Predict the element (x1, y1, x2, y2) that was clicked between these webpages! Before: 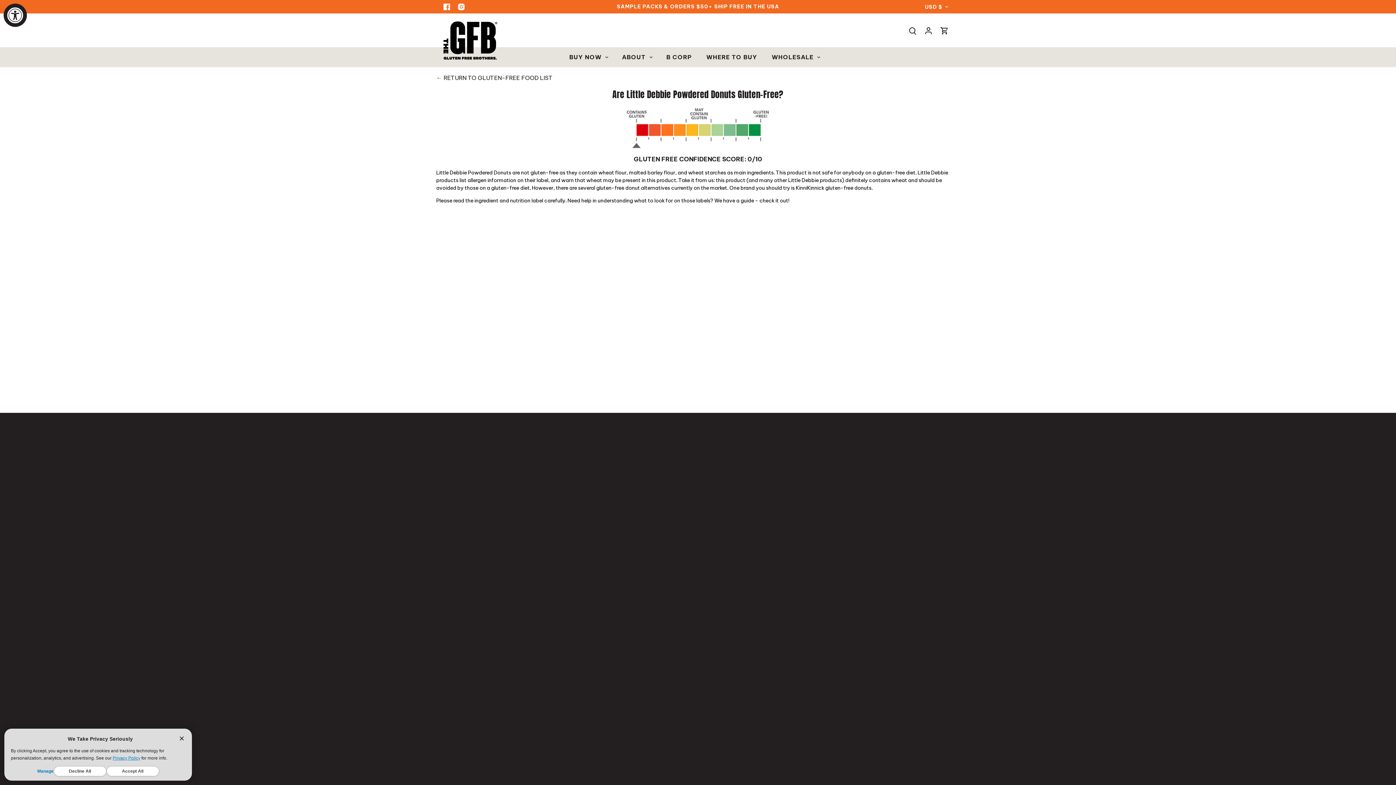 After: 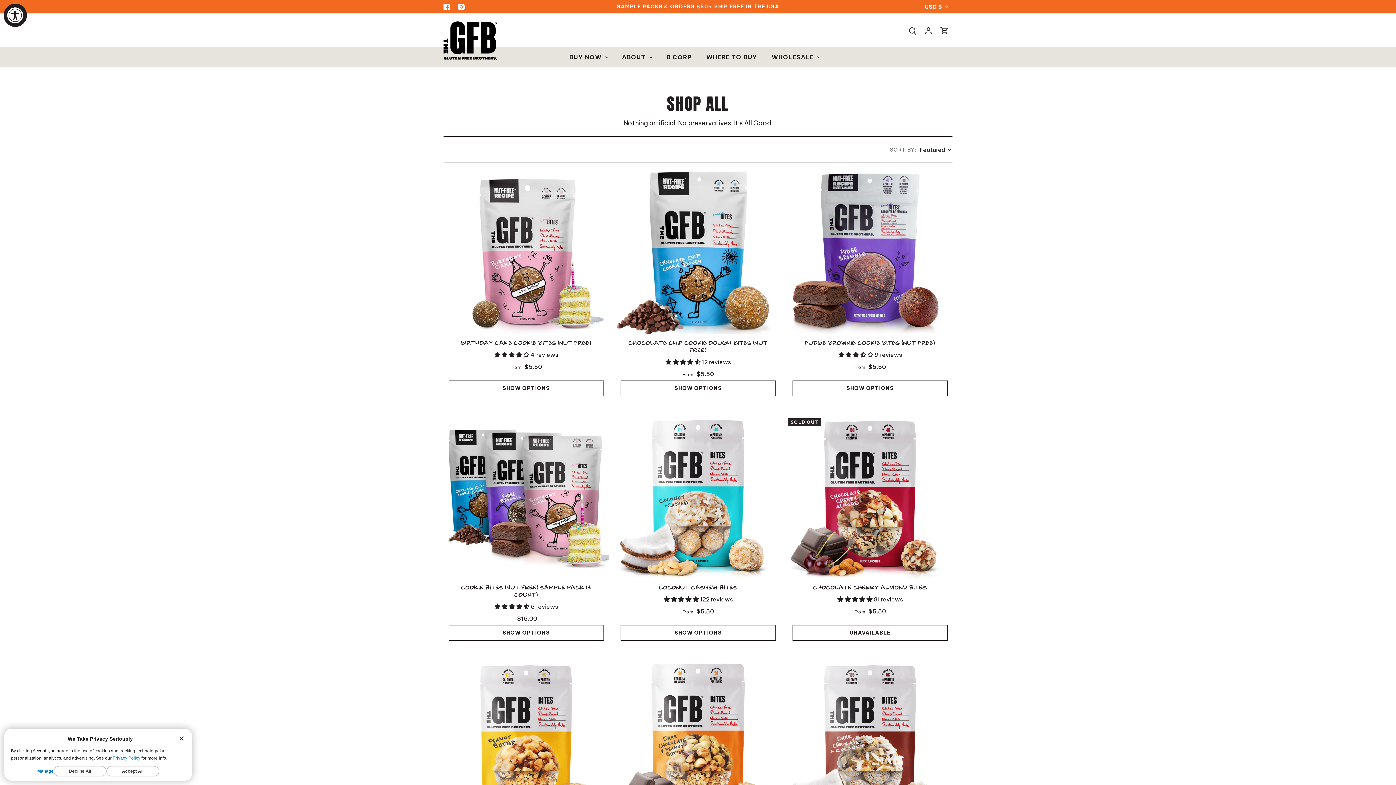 Action: bbox: (569, 47, 609, 67) label: BUY NOW